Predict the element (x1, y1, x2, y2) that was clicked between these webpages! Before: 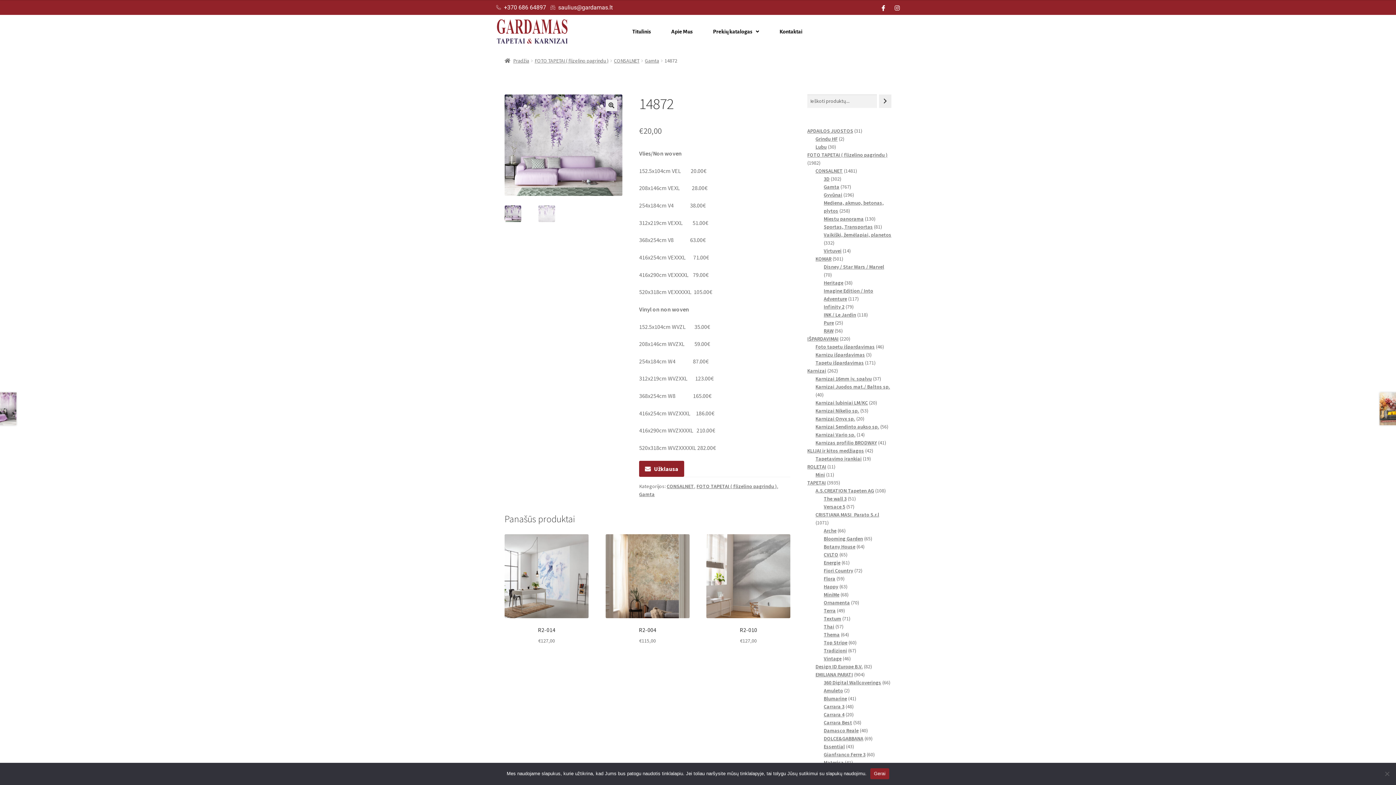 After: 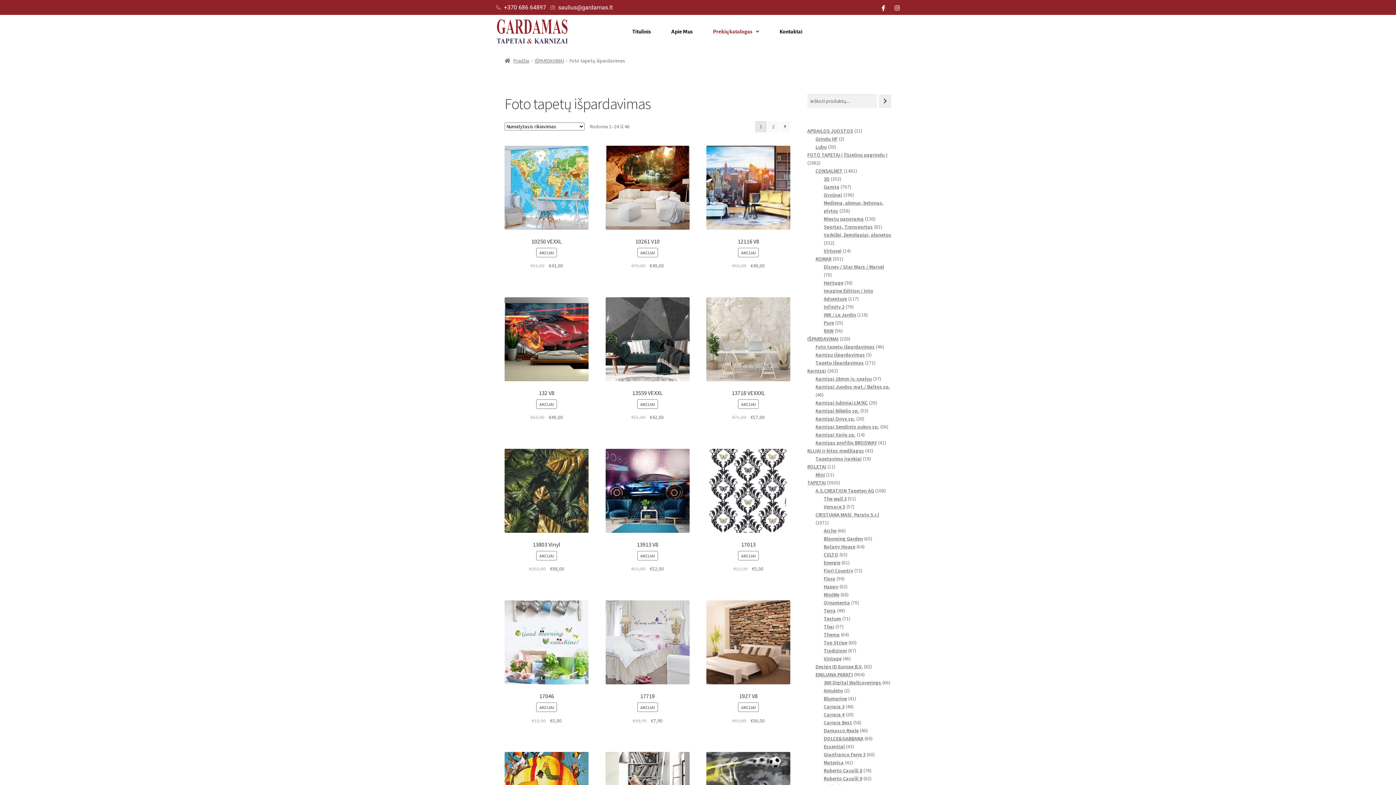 Action: label: Foto tapetų išpardavimas bbox: (815, 343, 875, 350)